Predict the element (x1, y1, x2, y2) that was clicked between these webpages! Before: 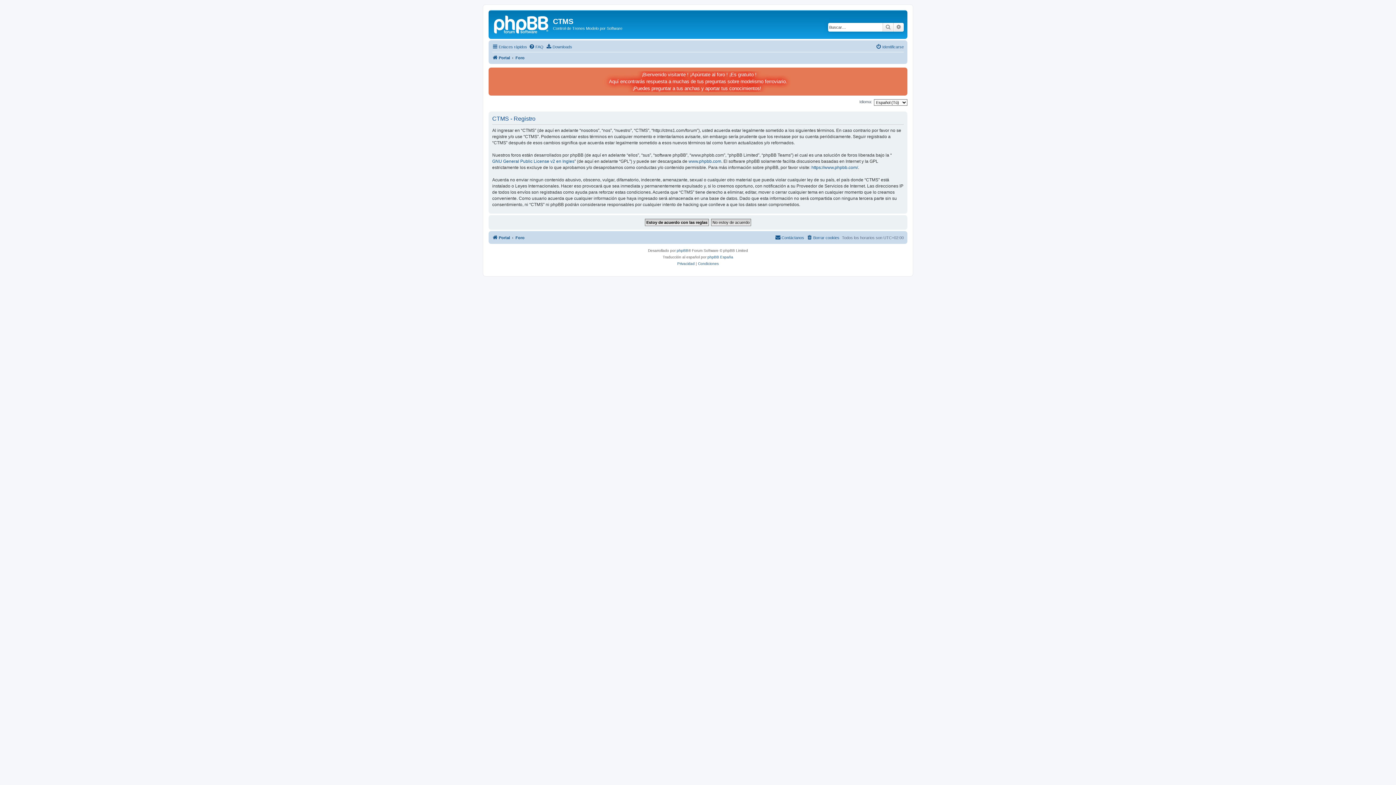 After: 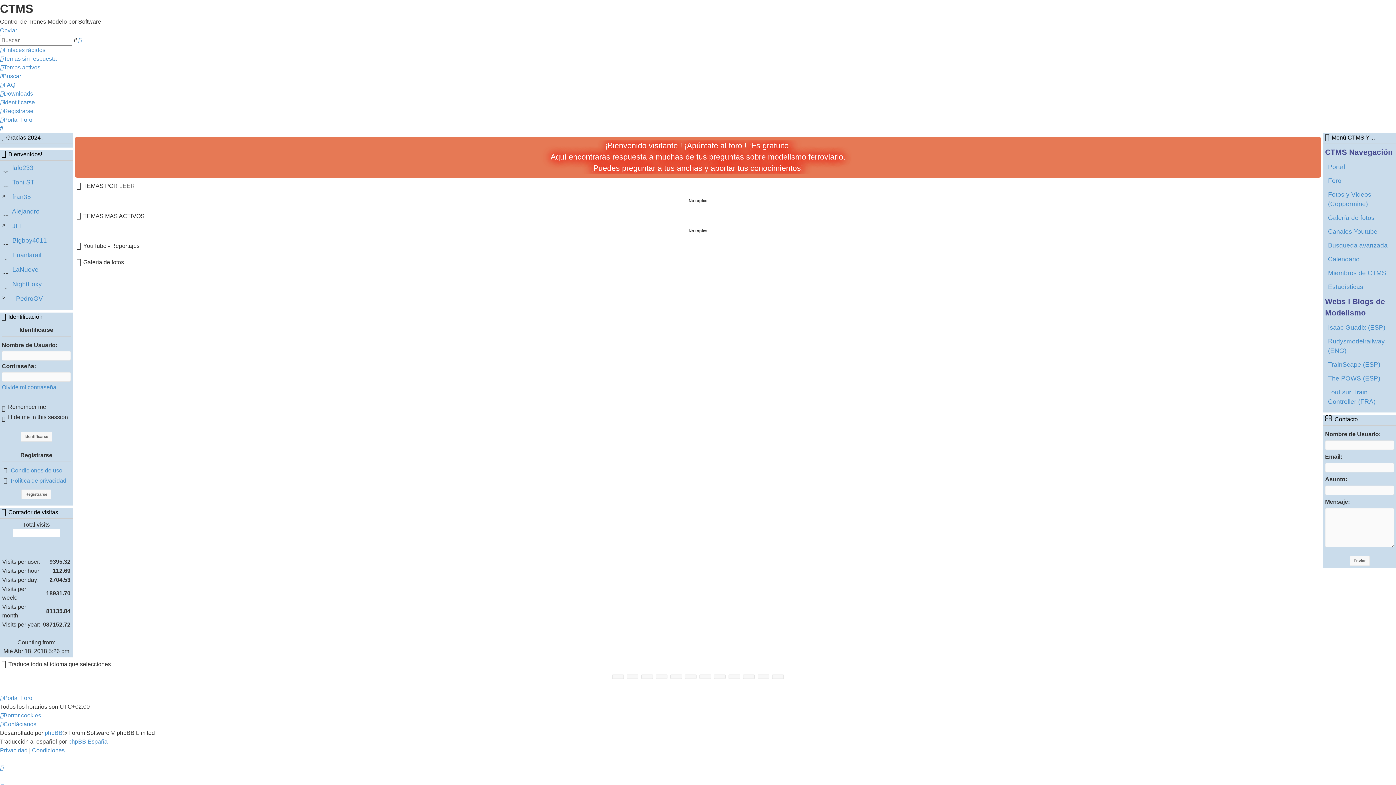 Action: bbox: (492, 233, 510, 242) label: Portal